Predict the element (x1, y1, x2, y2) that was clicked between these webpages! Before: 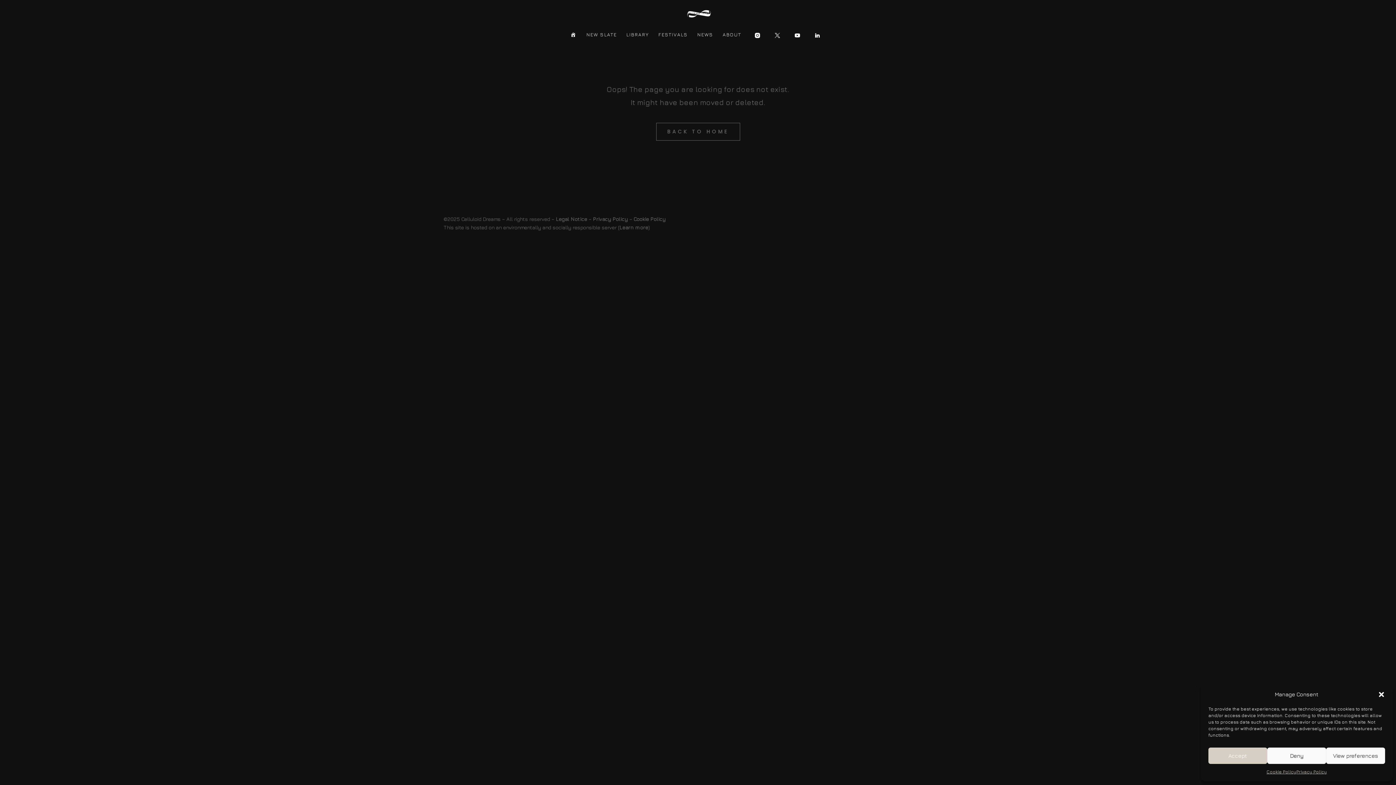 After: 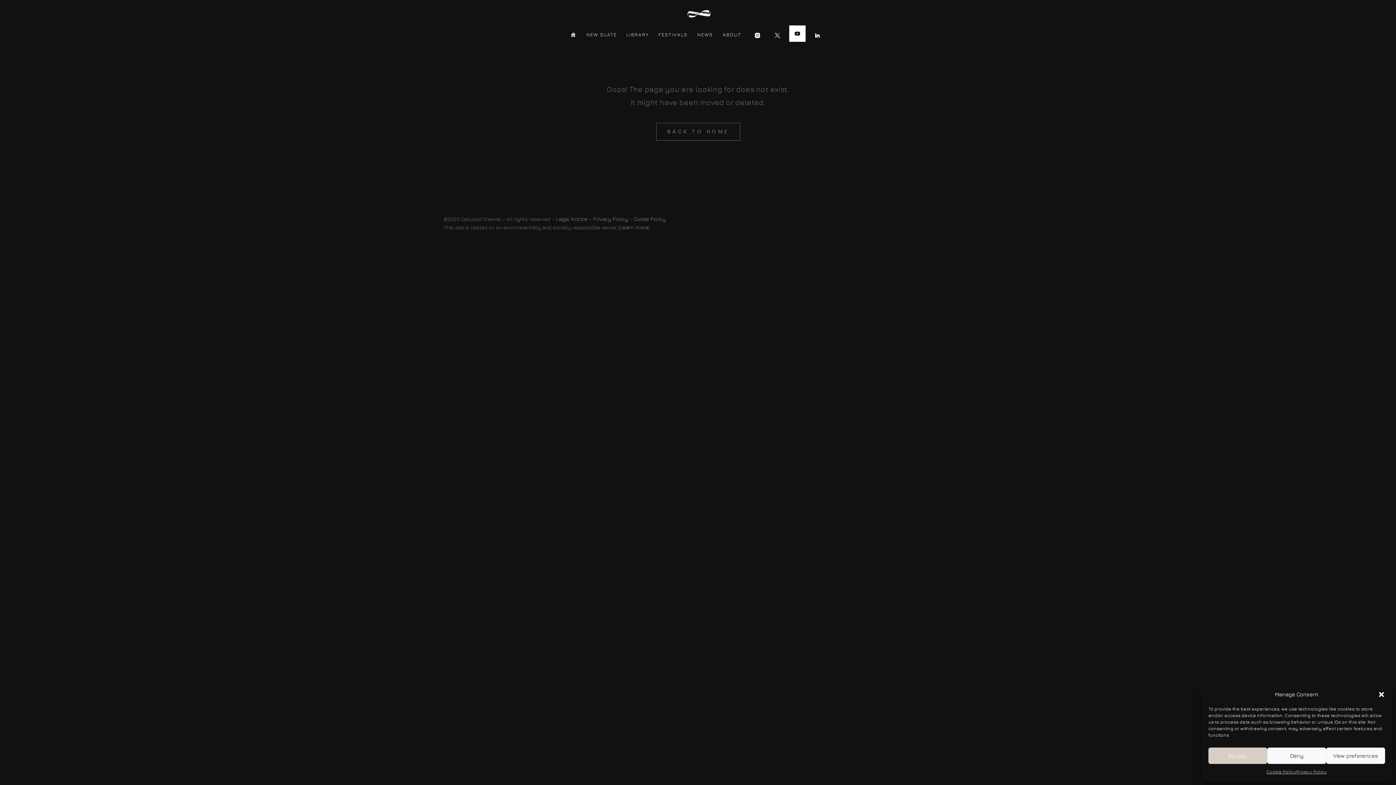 Action: bbox: (789, 27, 805, 43)